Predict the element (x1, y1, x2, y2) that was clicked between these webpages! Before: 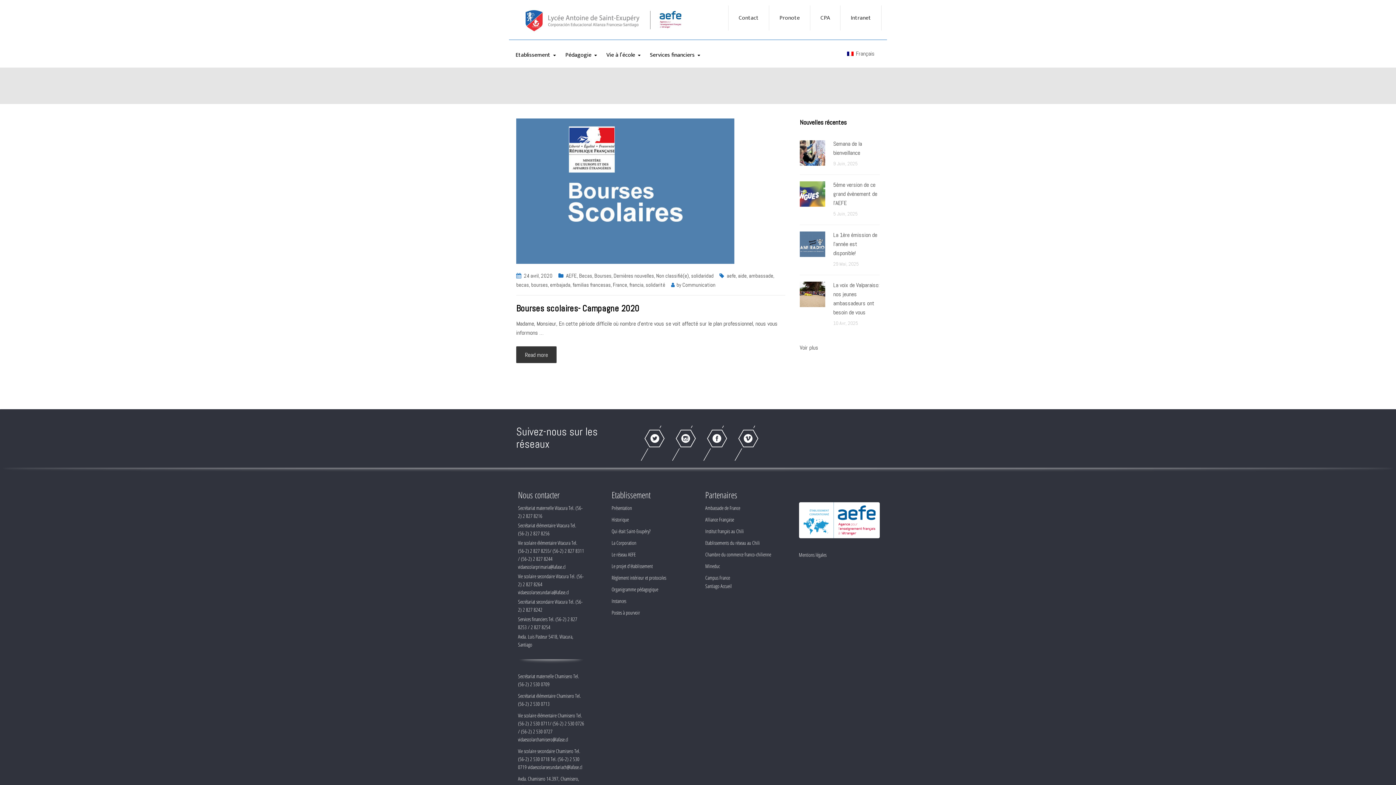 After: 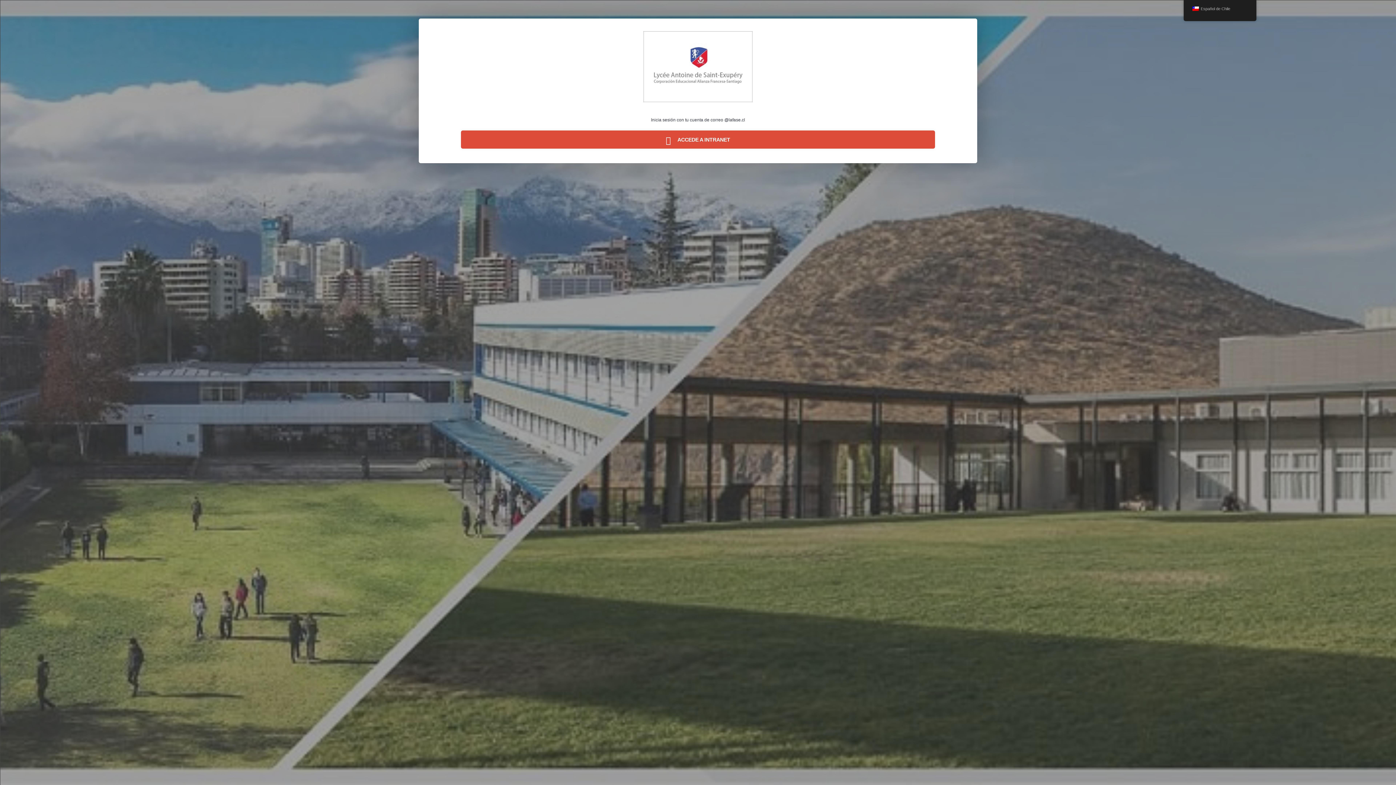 Action: label: Intranet bbox: (846, 13, 876, 22)